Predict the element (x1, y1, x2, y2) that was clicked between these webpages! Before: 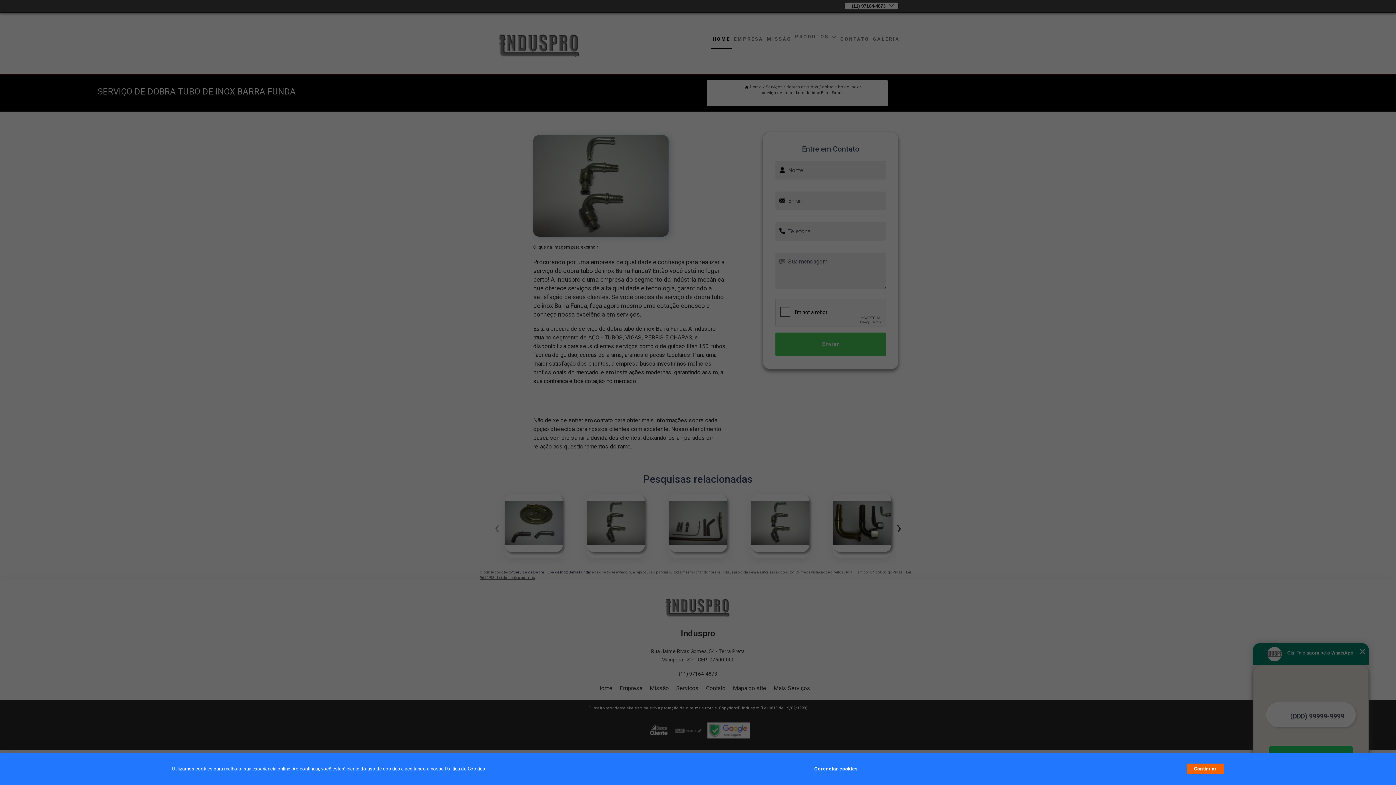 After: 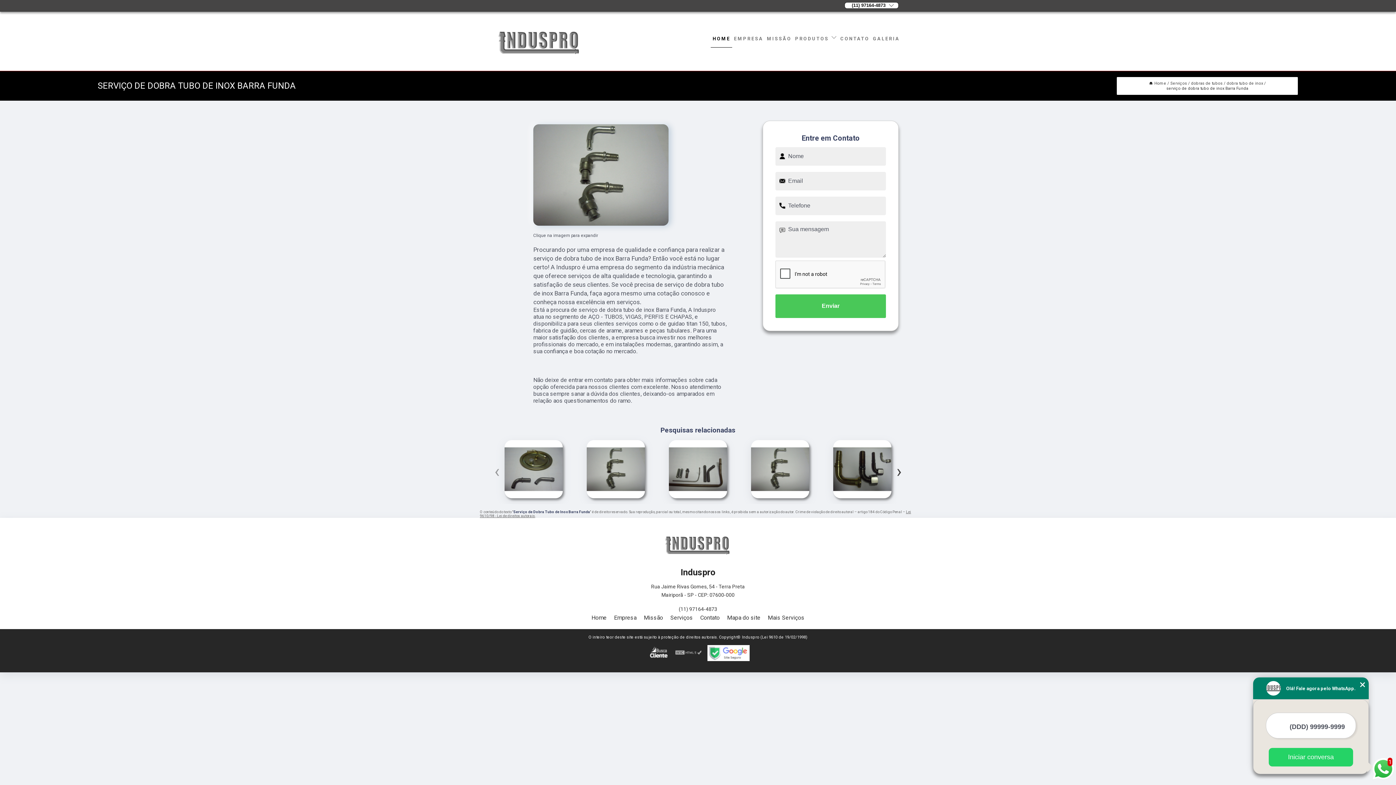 Action: bbox: (1187, 764, 1224, 774) label: Continuar